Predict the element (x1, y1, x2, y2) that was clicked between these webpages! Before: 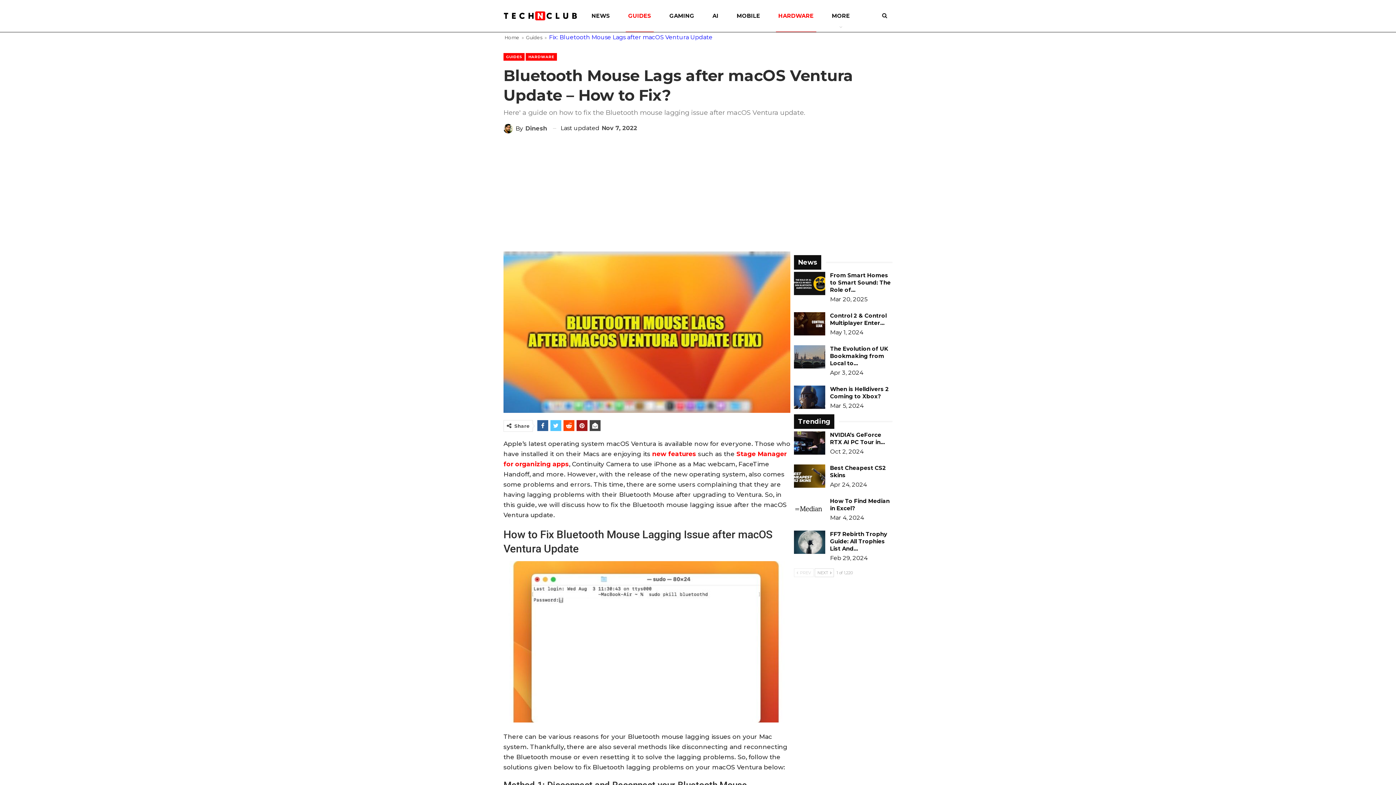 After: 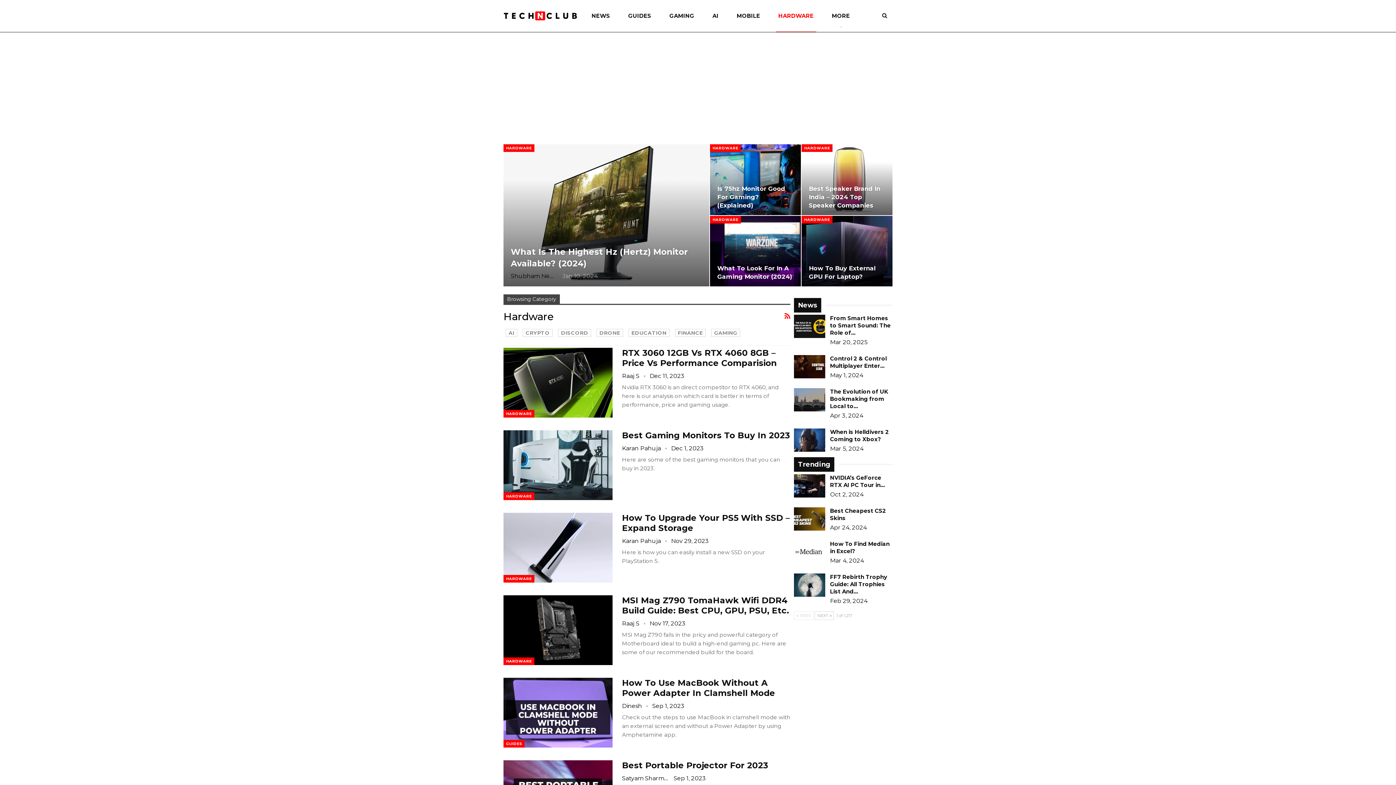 Action: bbox: (776, 0, 816, 32) label: HARDWARE